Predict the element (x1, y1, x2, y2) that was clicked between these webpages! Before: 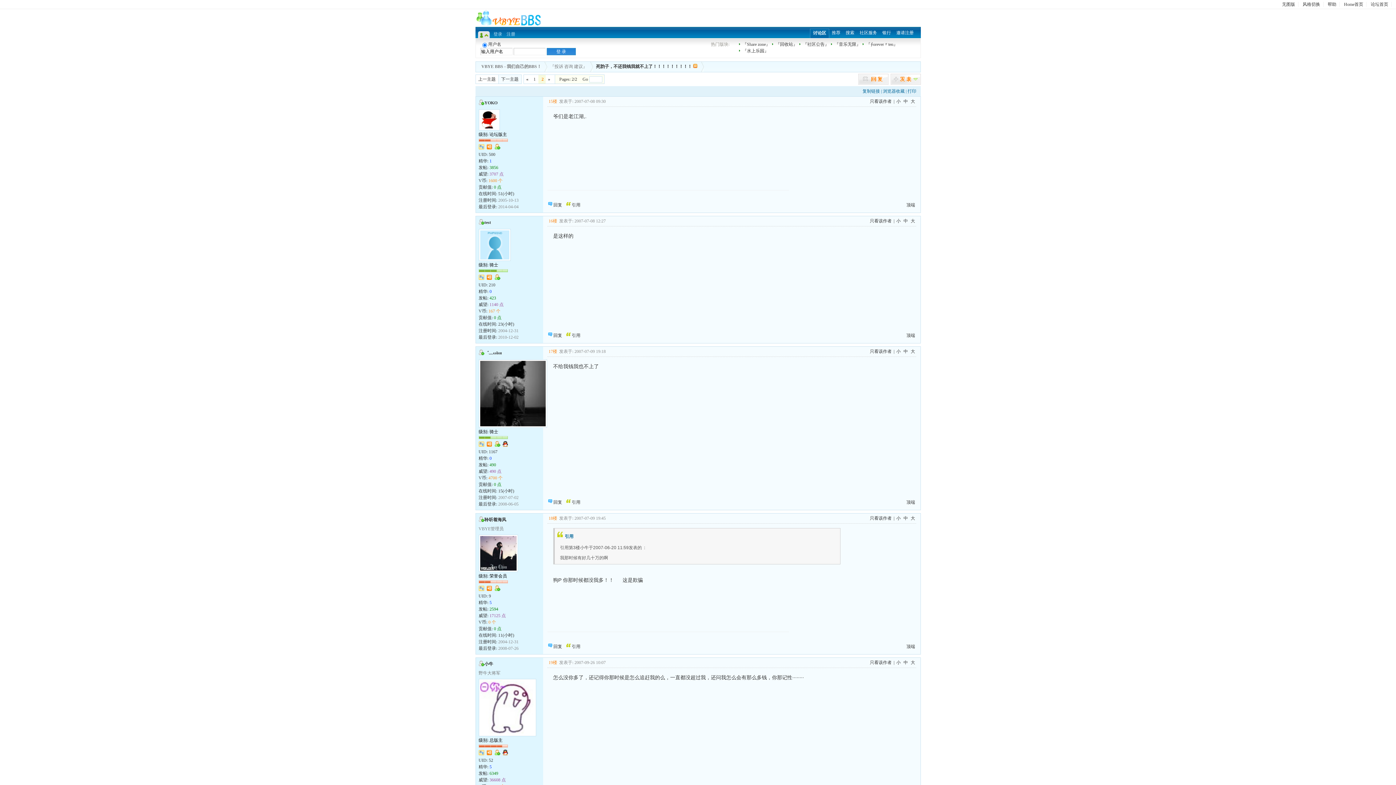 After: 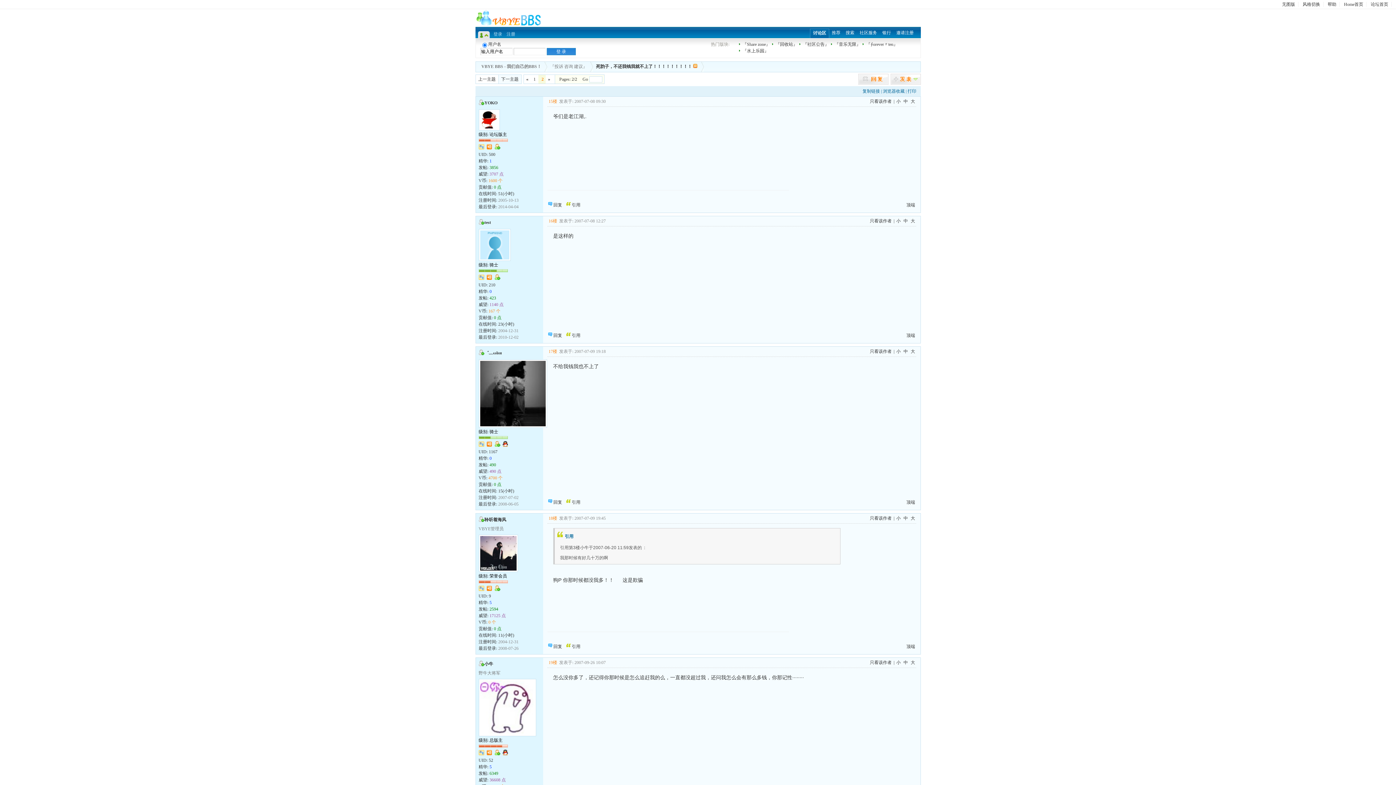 Action: bbox: (545, 75, 552, 83) label: »